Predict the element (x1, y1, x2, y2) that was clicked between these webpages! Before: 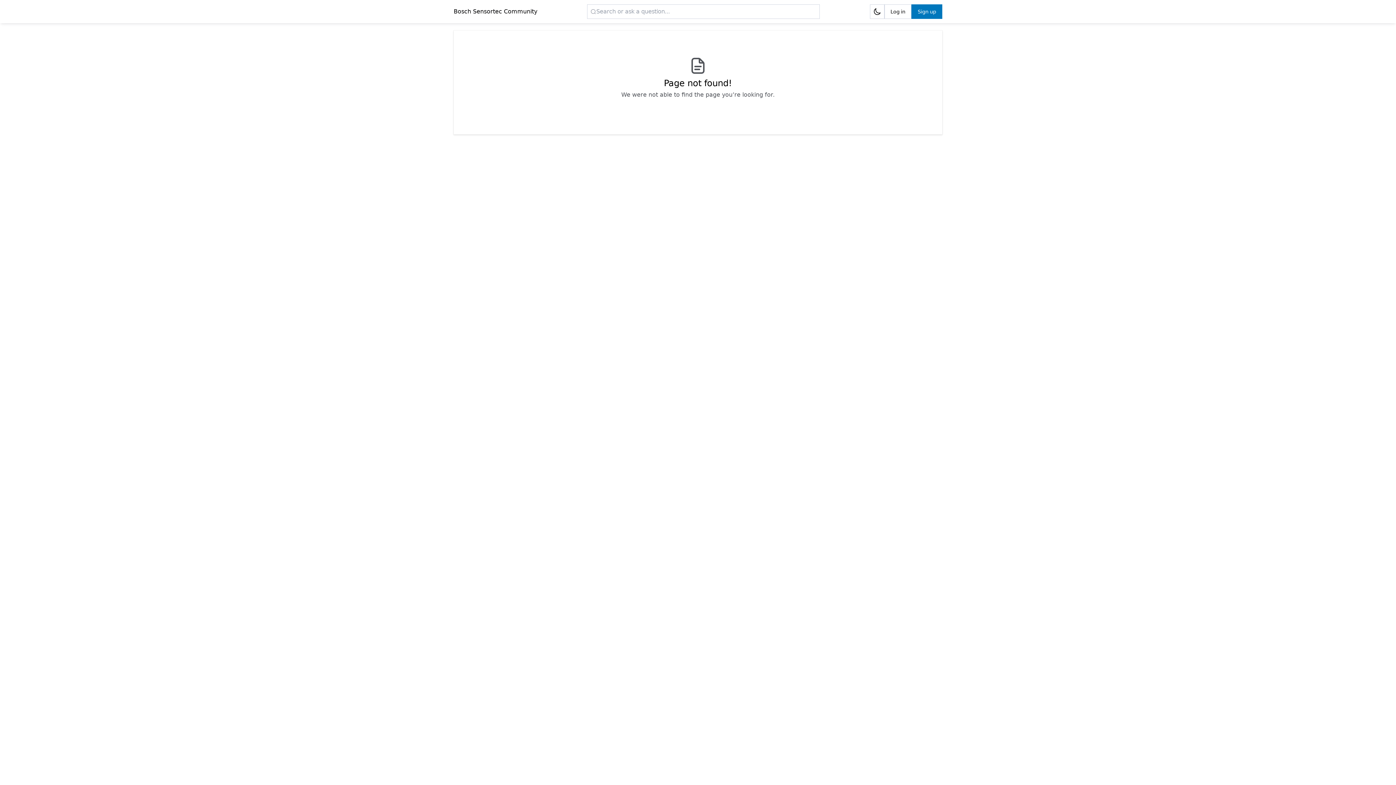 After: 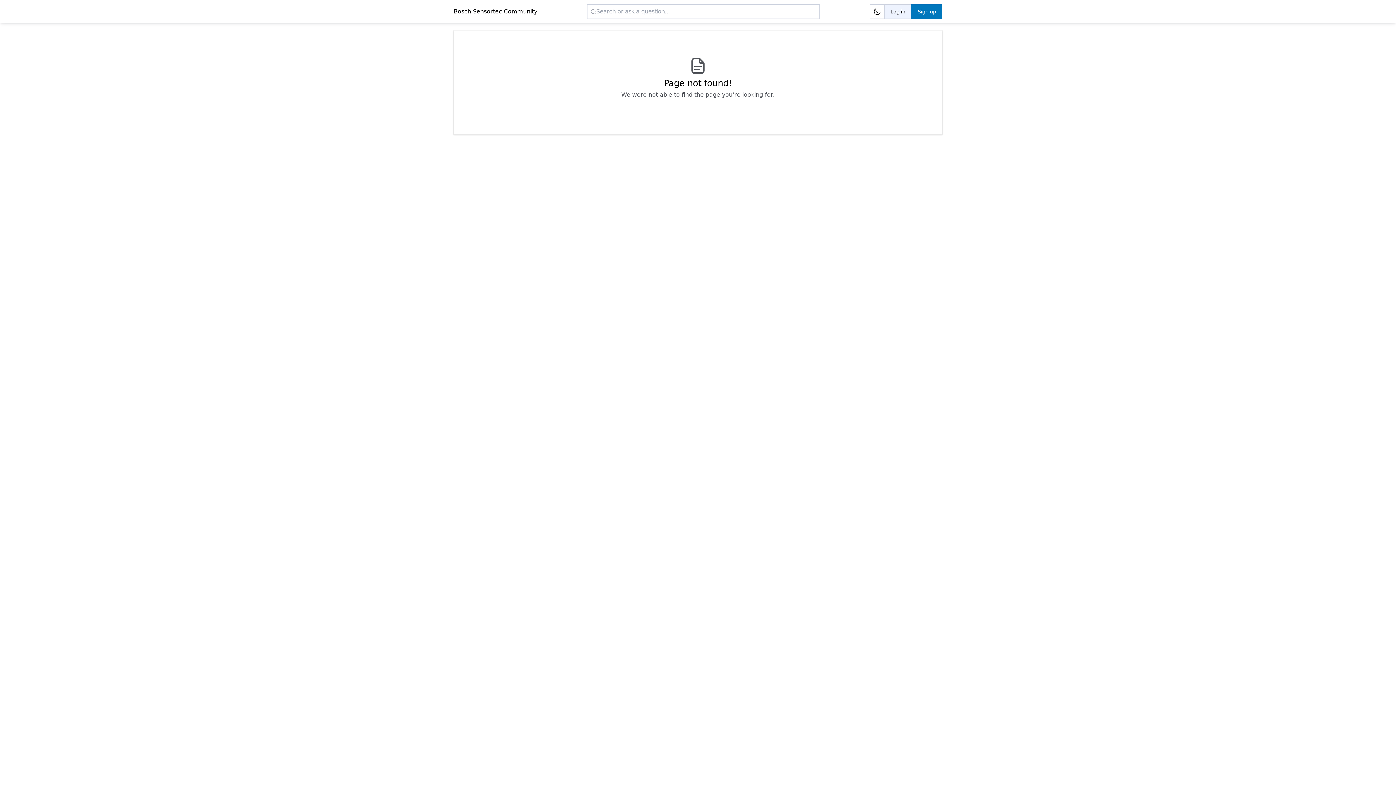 Action: label: Log in bbox: (884, 4, 911, 18)